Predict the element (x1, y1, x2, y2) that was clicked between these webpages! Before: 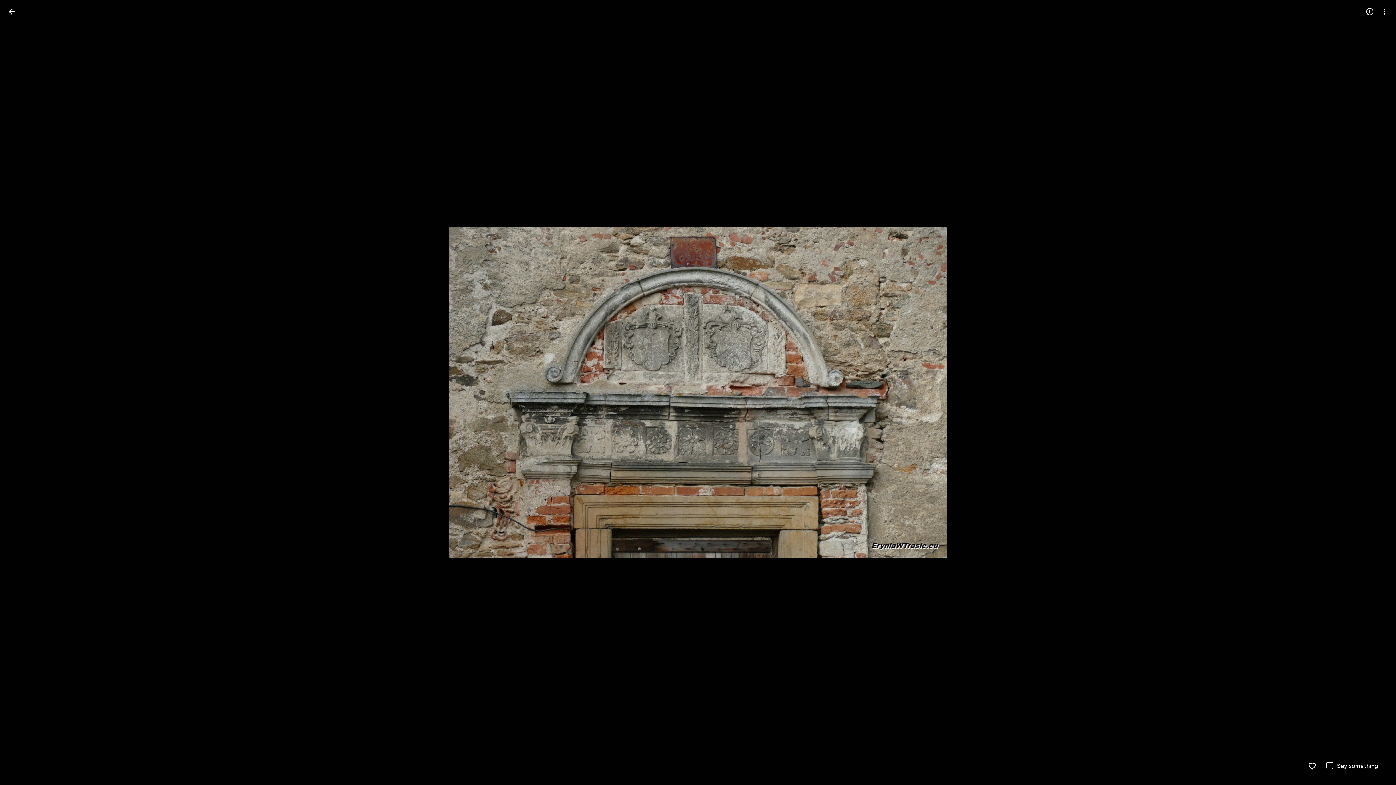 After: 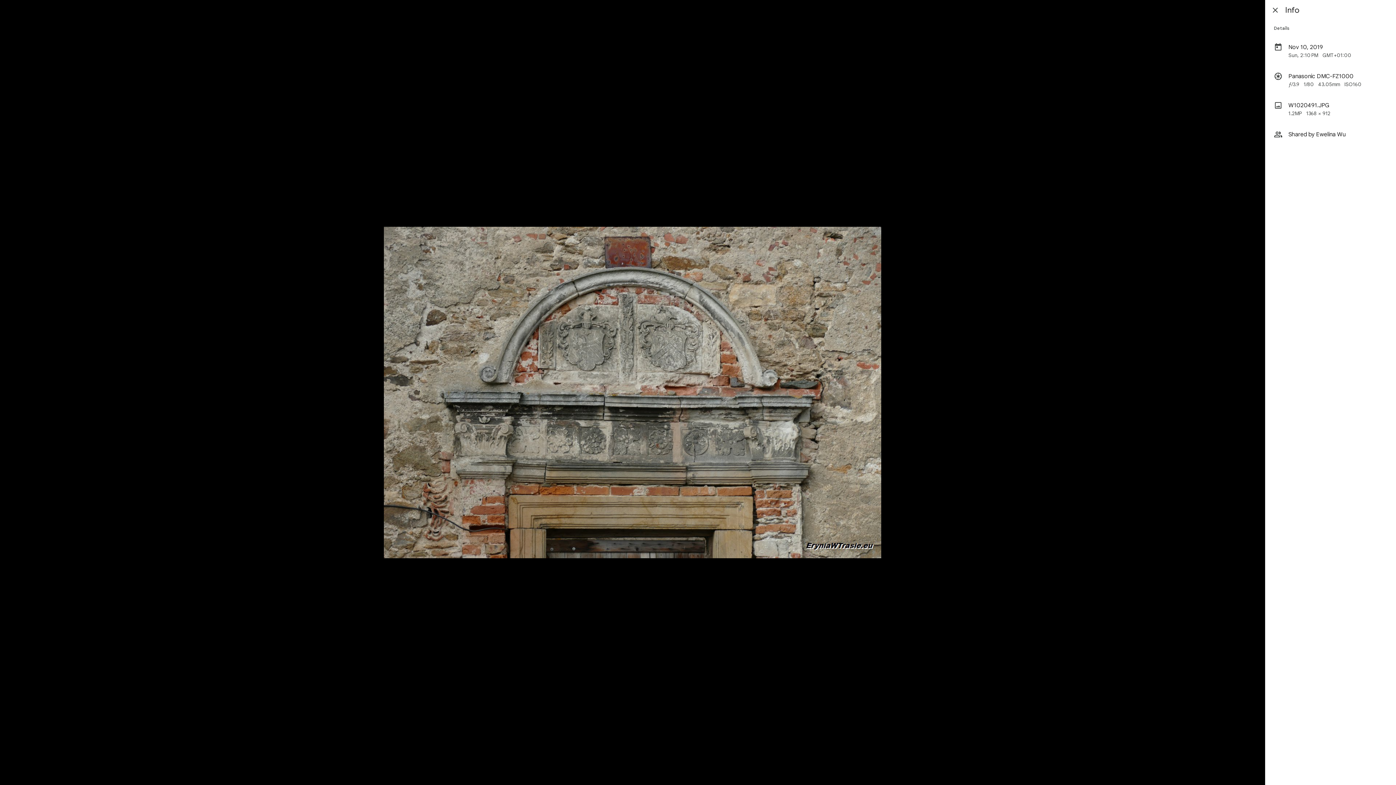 Action: bbox: (1362, 4, 1377, 18) label: Open info